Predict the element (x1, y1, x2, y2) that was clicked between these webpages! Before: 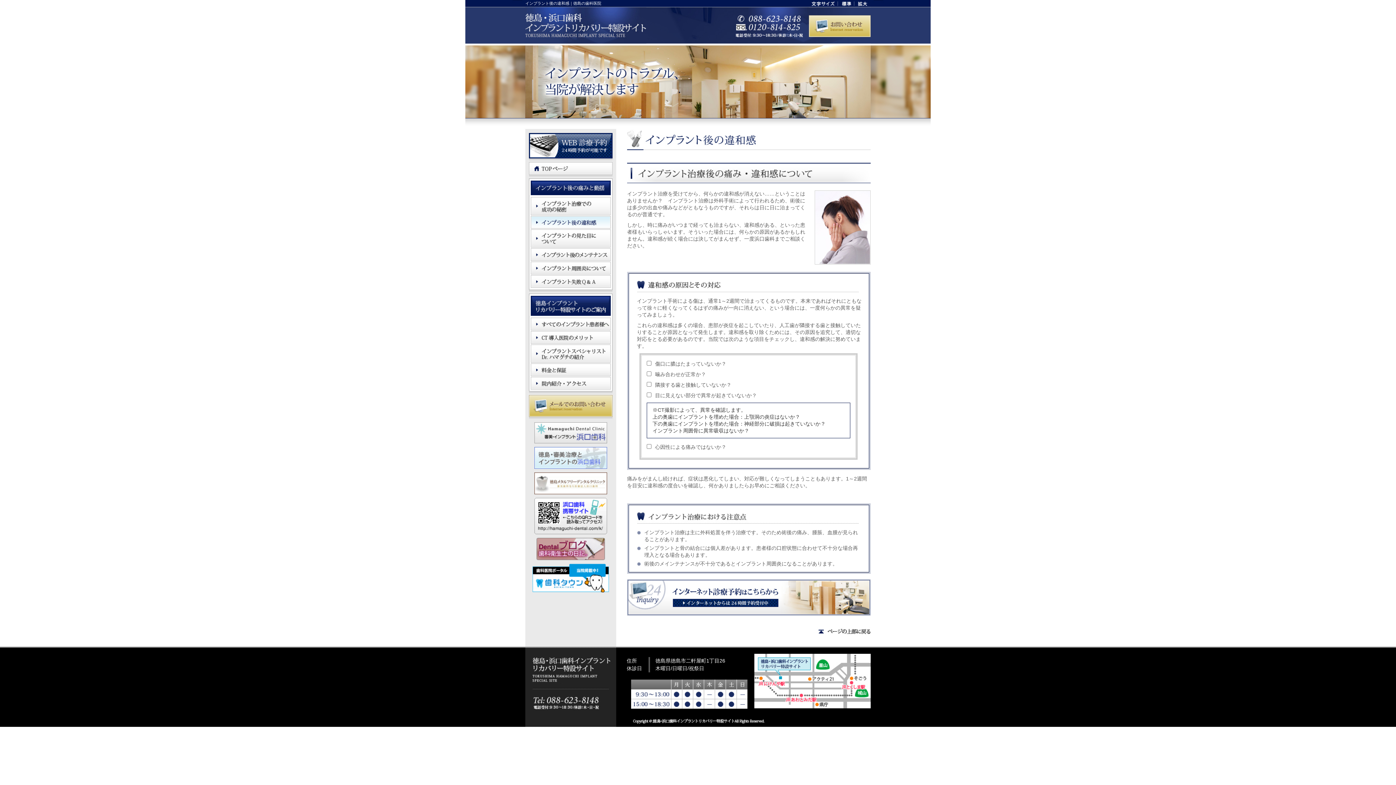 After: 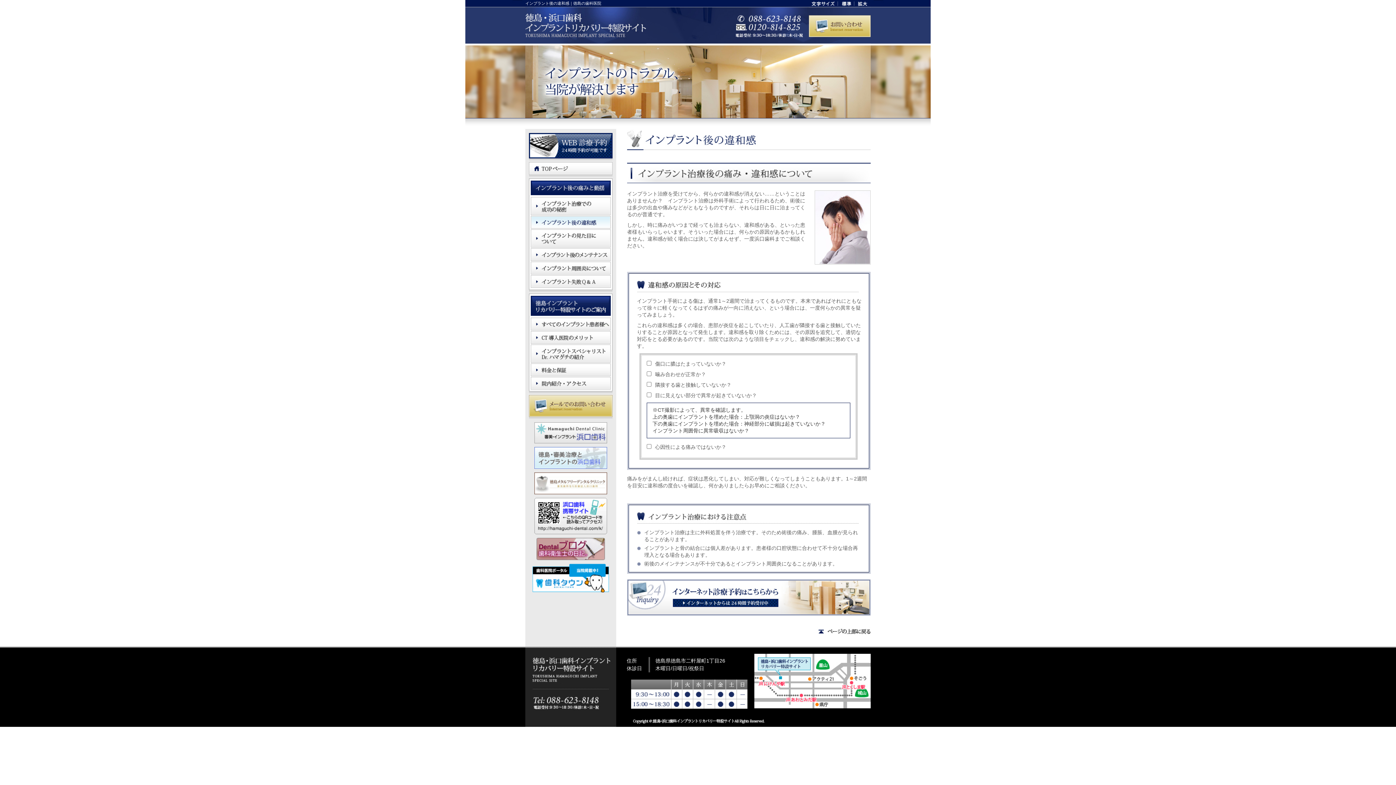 Action: bbox: (534, 464, 607, 470)